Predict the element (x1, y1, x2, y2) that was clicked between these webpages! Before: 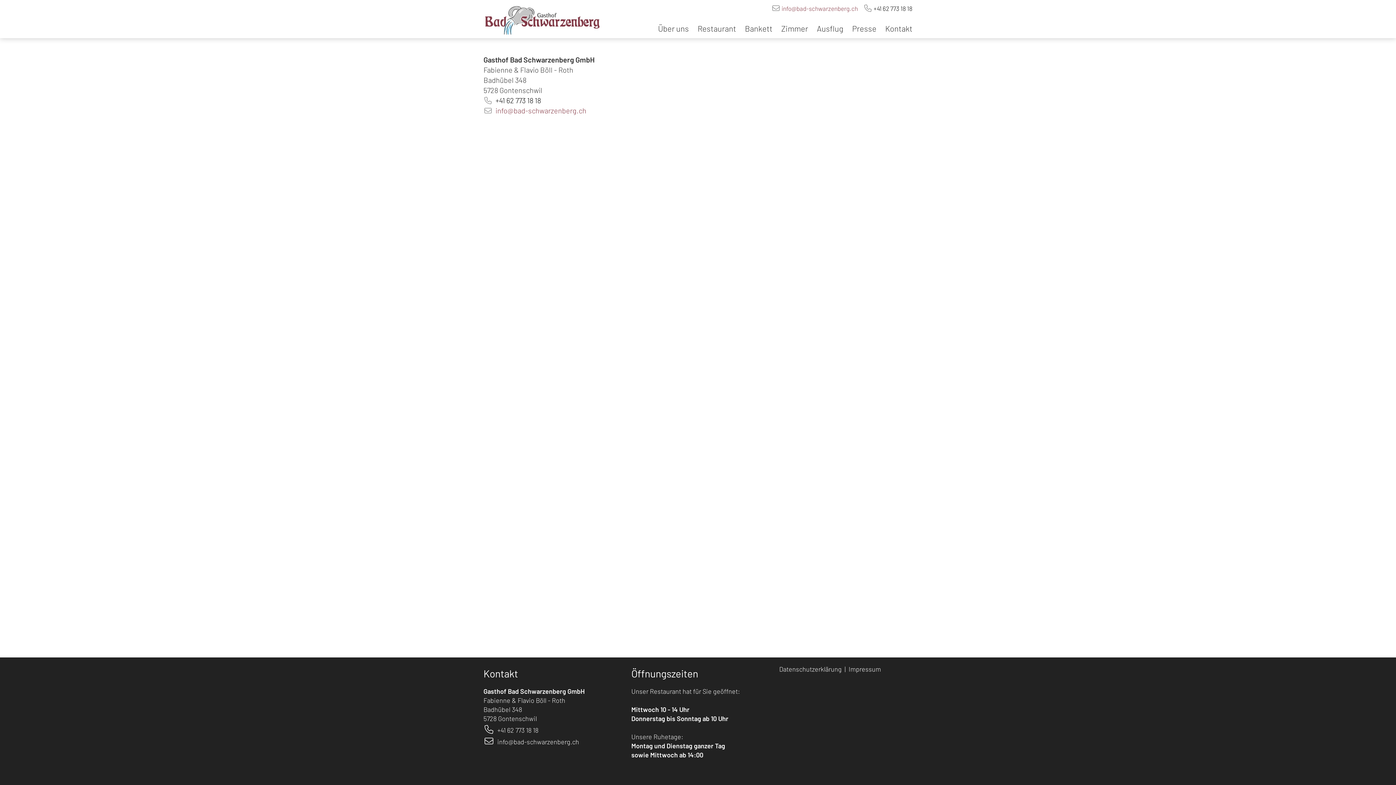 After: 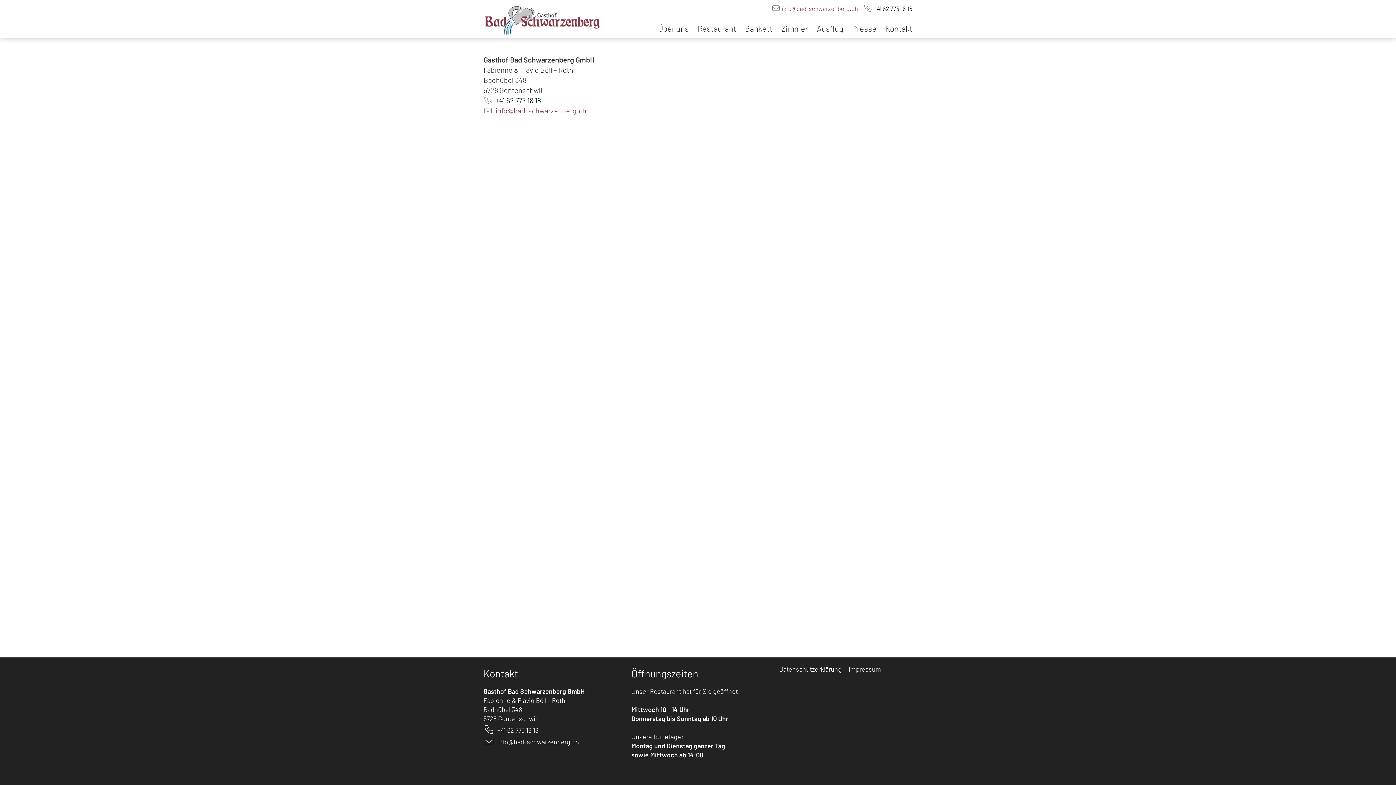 Action: label: +41 62 773 18 18 bbox: (497, 726, 538, 734)